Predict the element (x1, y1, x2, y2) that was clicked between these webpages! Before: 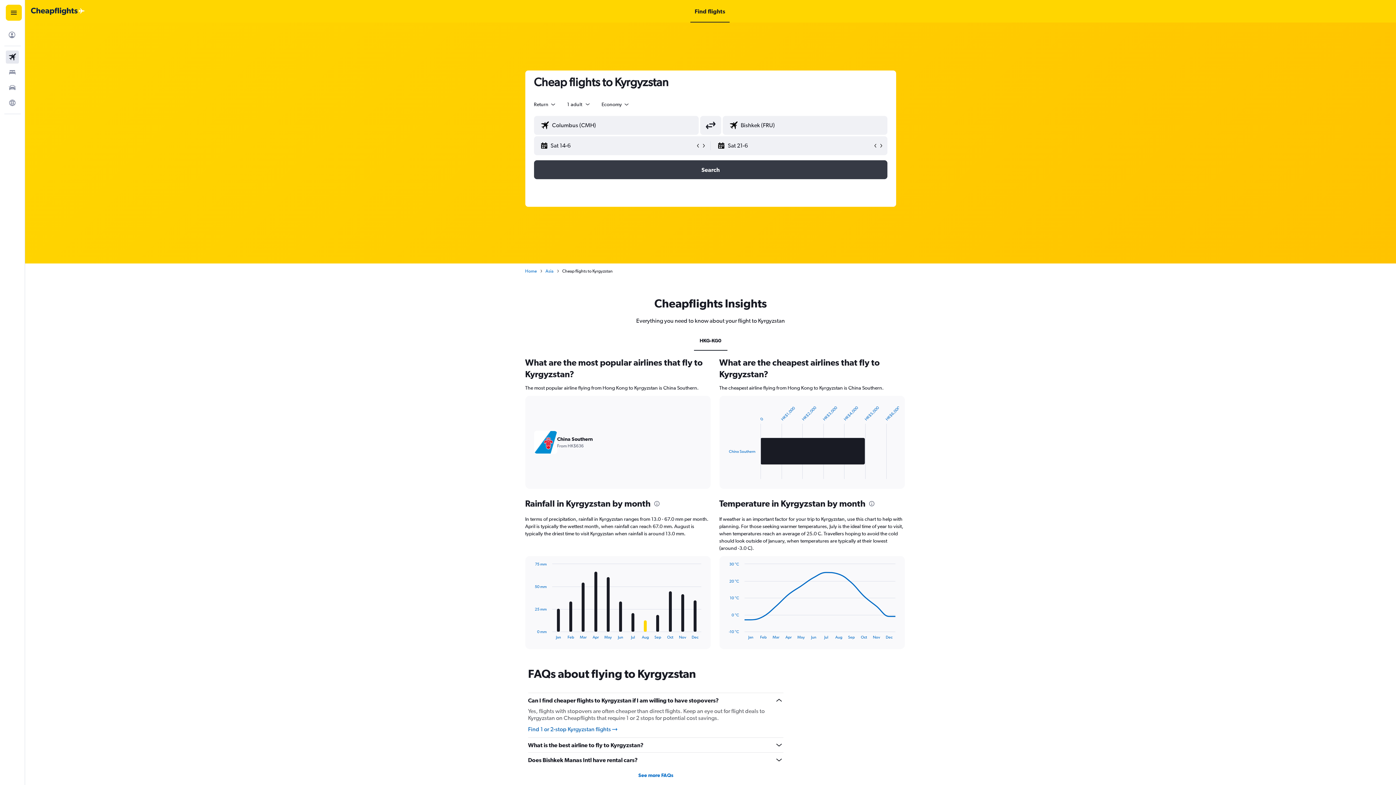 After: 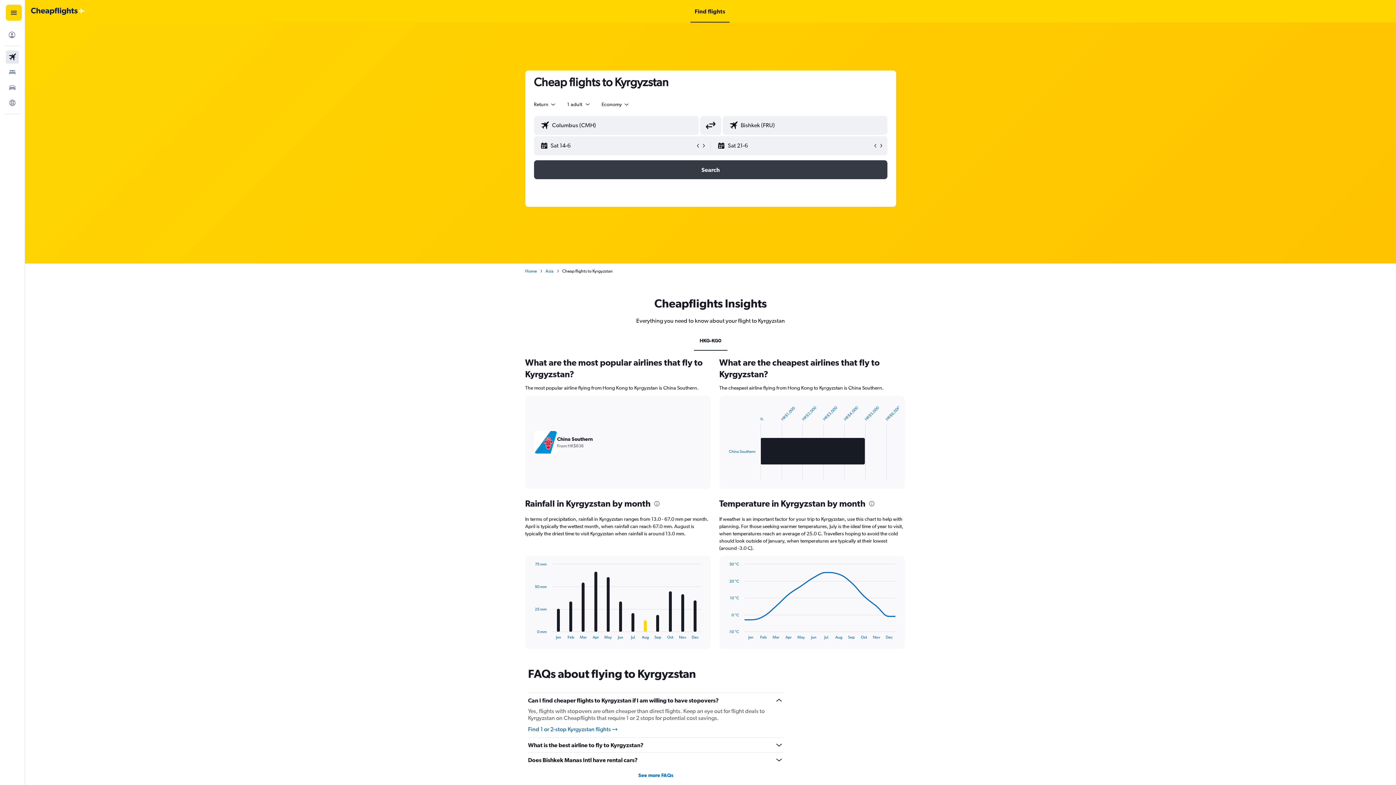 Action: bbox: (694, 0, 725, 22) label: Find flights